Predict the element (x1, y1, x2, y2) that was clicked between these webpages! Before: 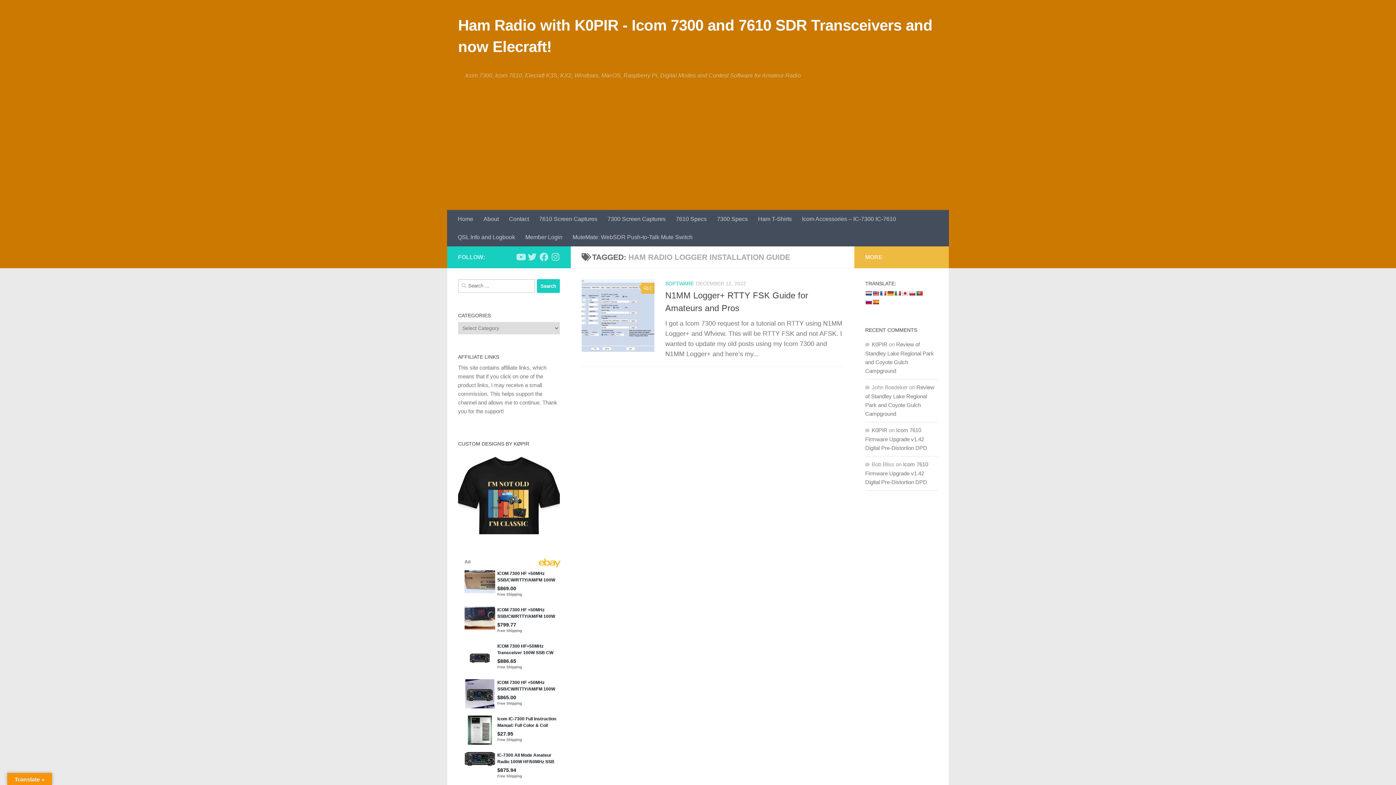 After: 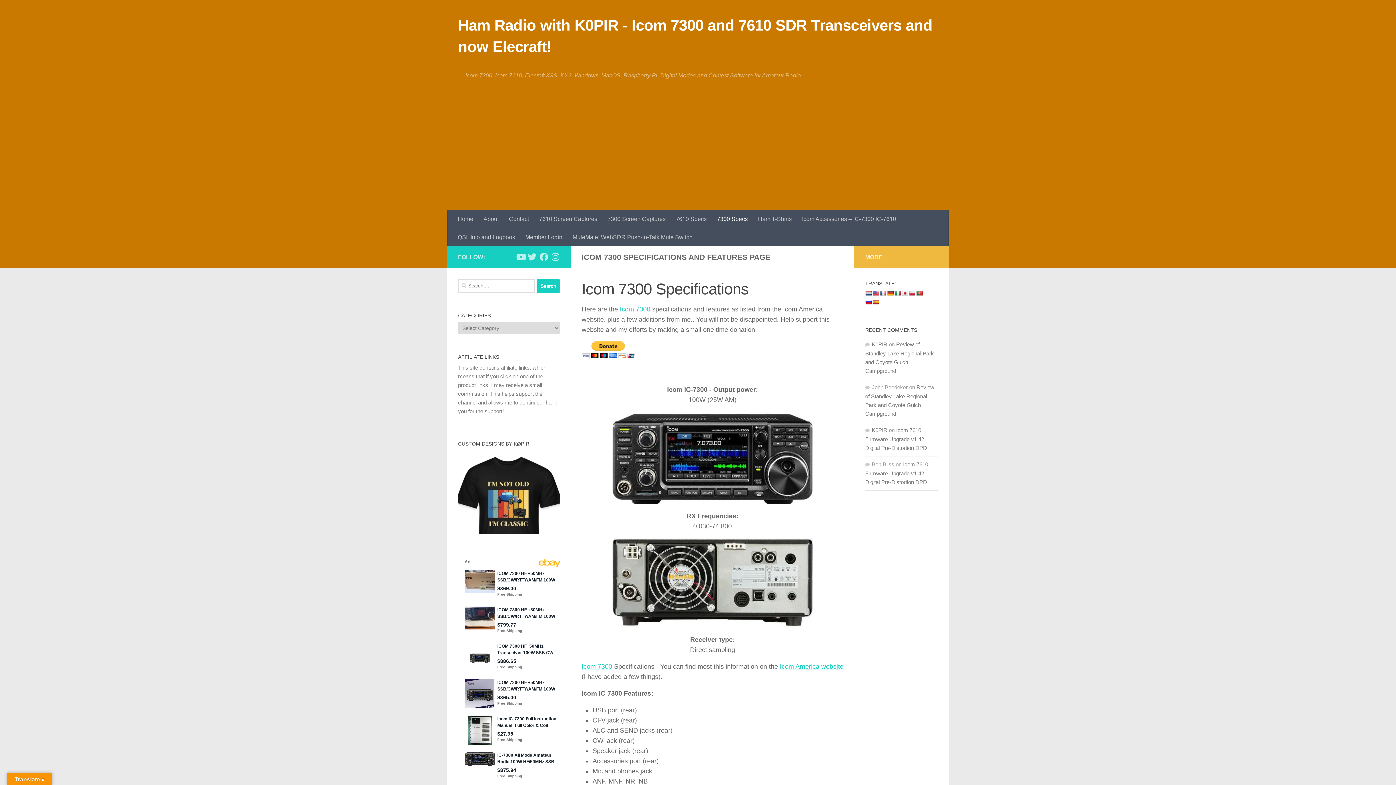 Action: bbox: (712, 210, 753, 228) label: 7300 Specs